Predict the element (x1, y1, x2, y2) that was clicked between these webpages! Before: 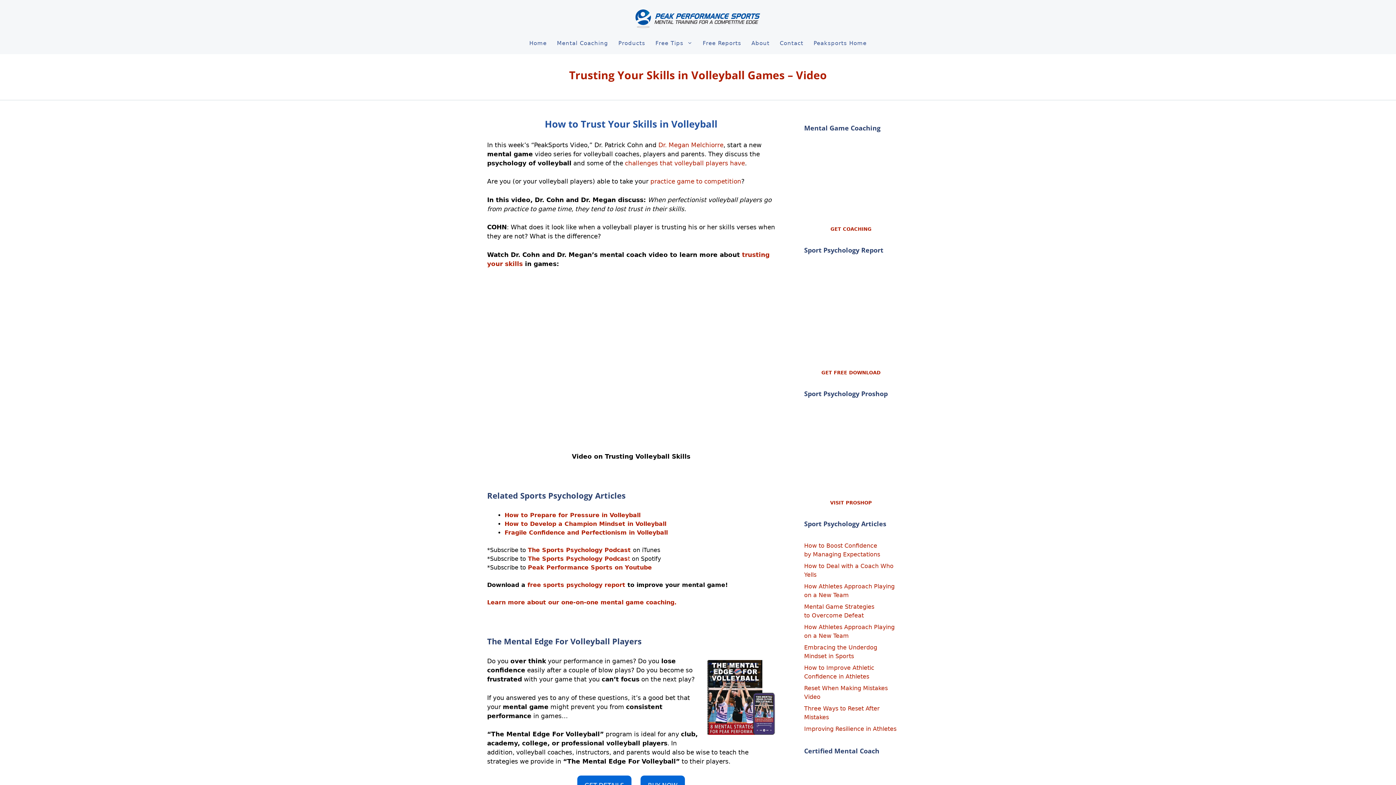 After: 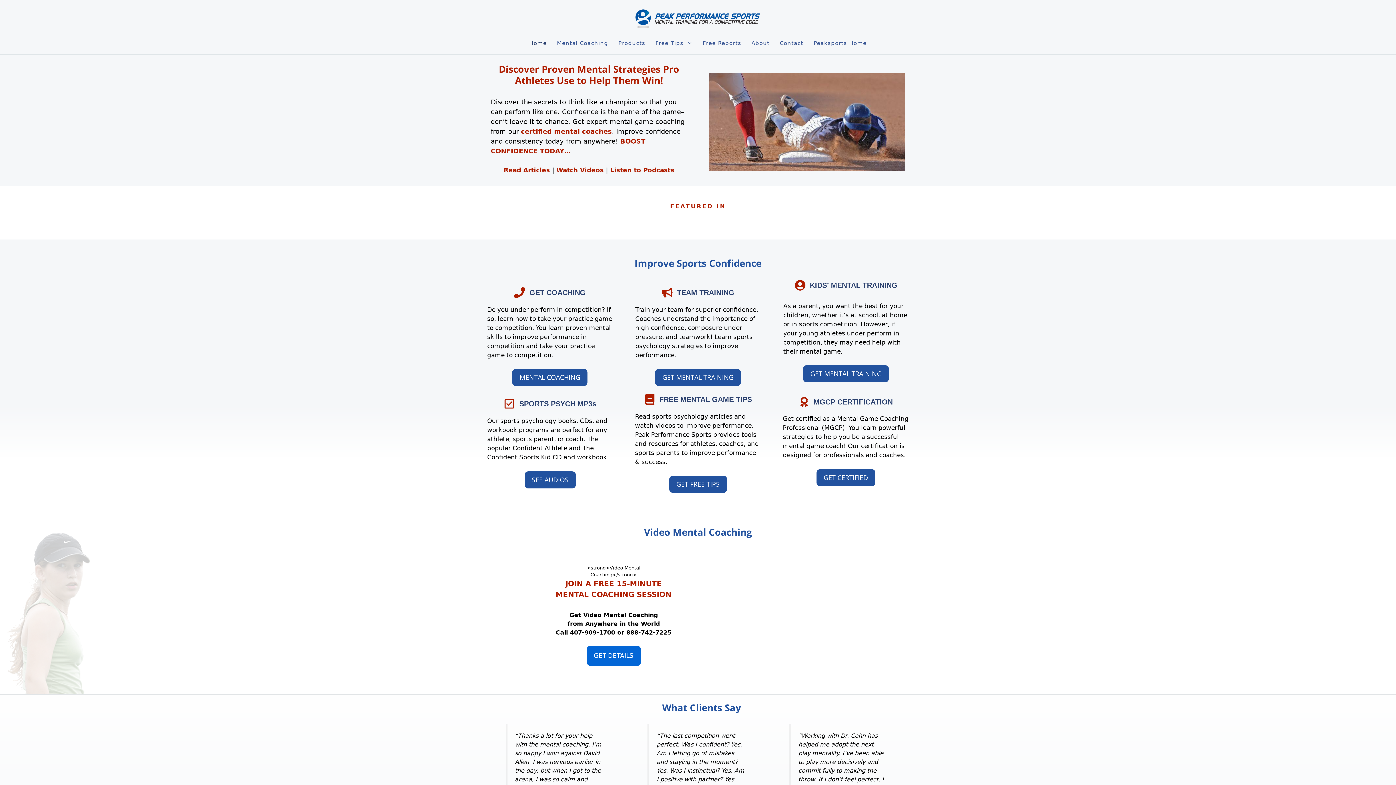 Action: bbox: (632, 14, 763, 21)